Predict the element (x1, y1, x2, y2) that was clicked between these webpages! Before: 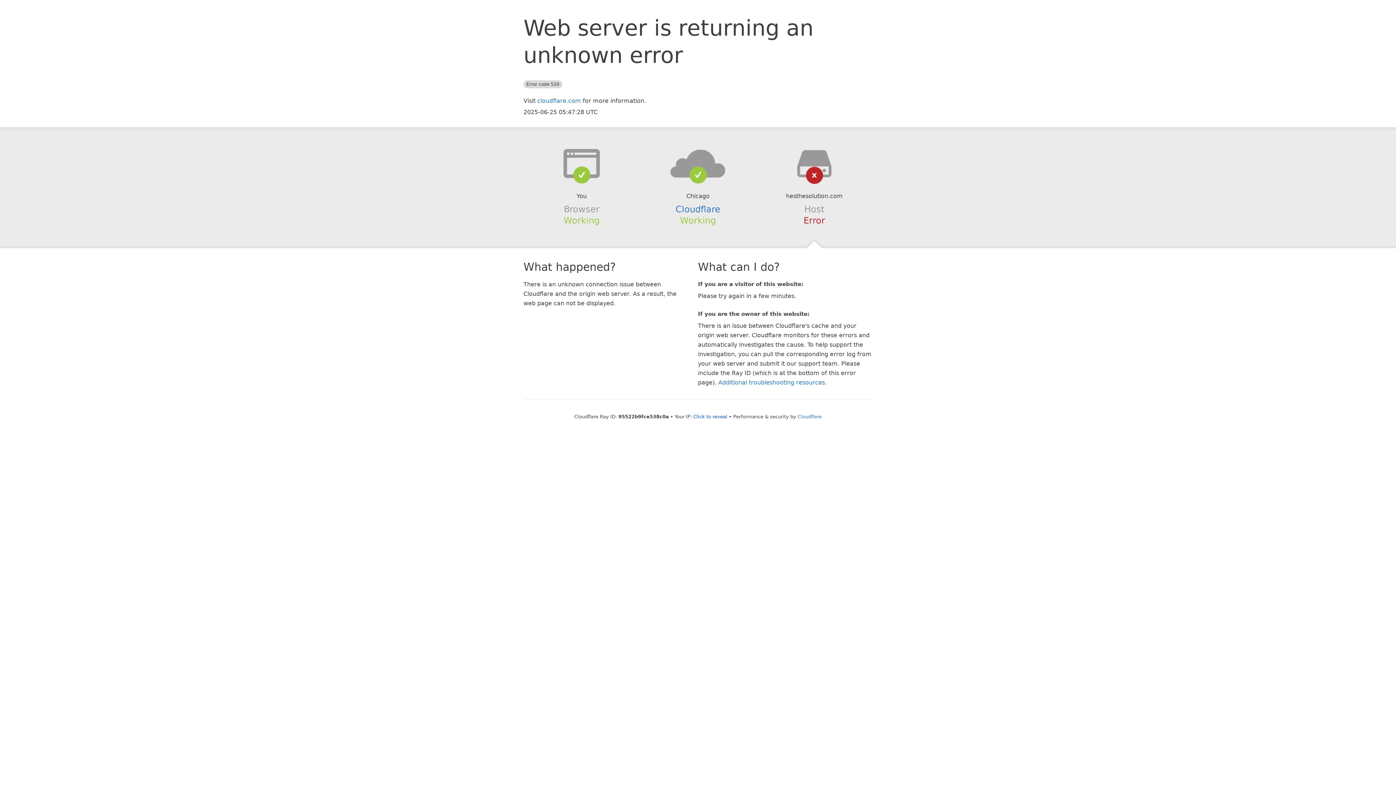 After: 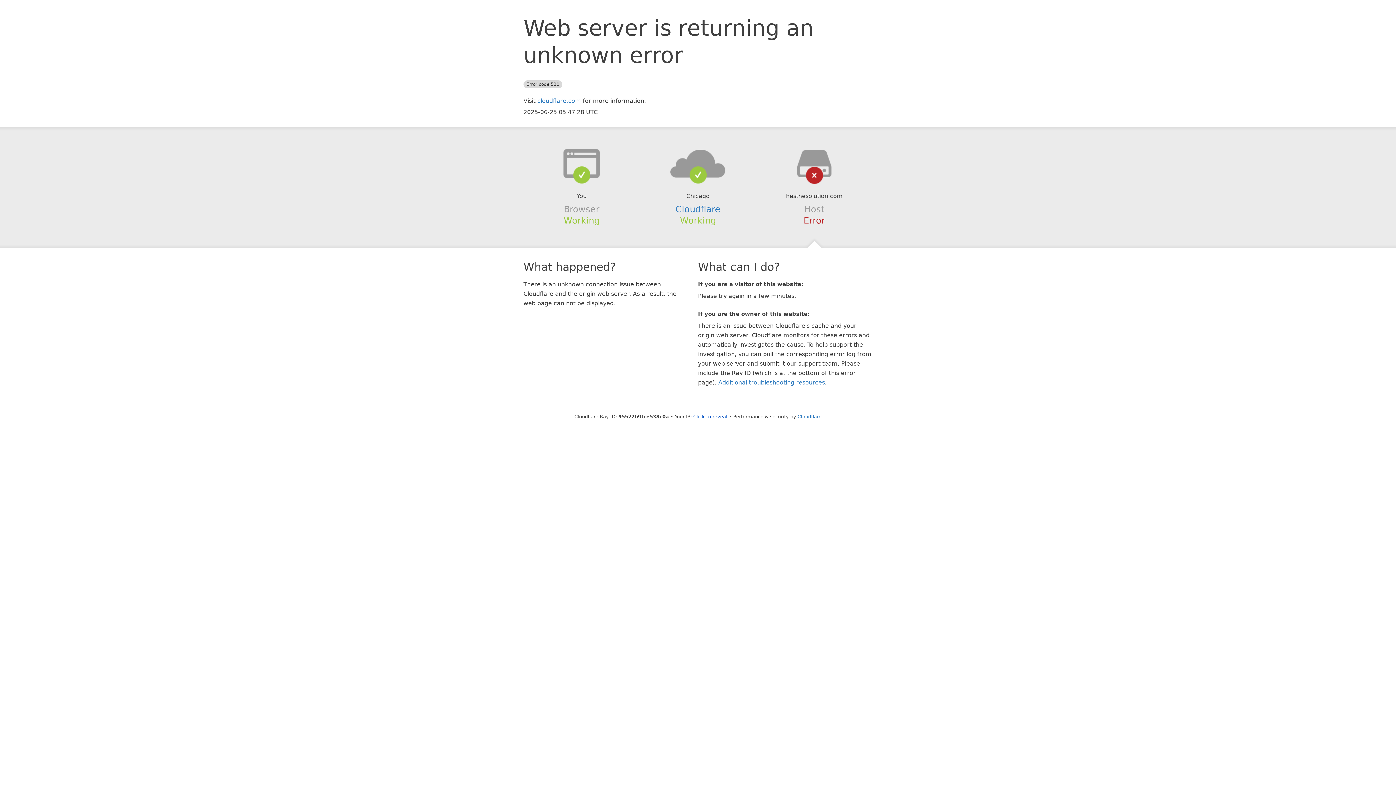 Action: bbox: (639, 148, 756, 178)